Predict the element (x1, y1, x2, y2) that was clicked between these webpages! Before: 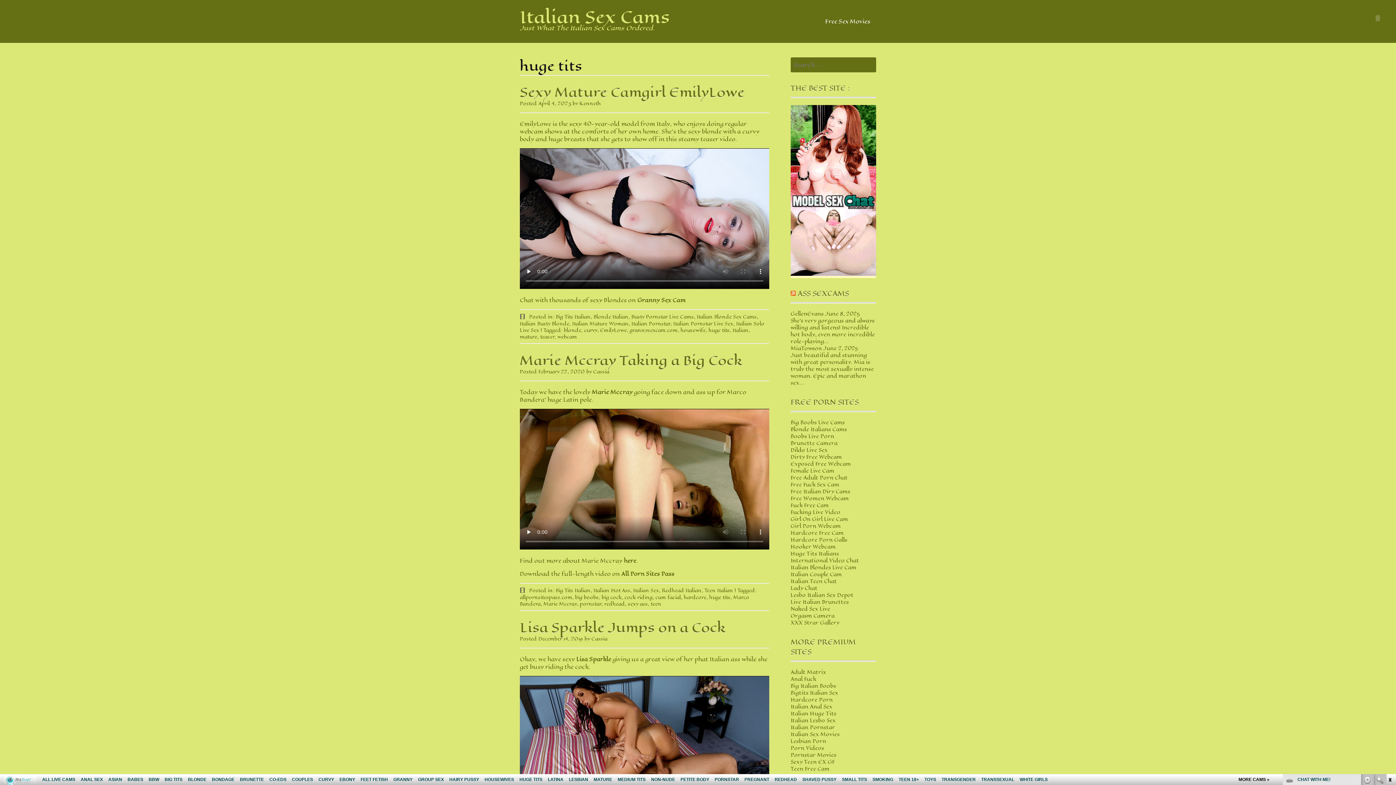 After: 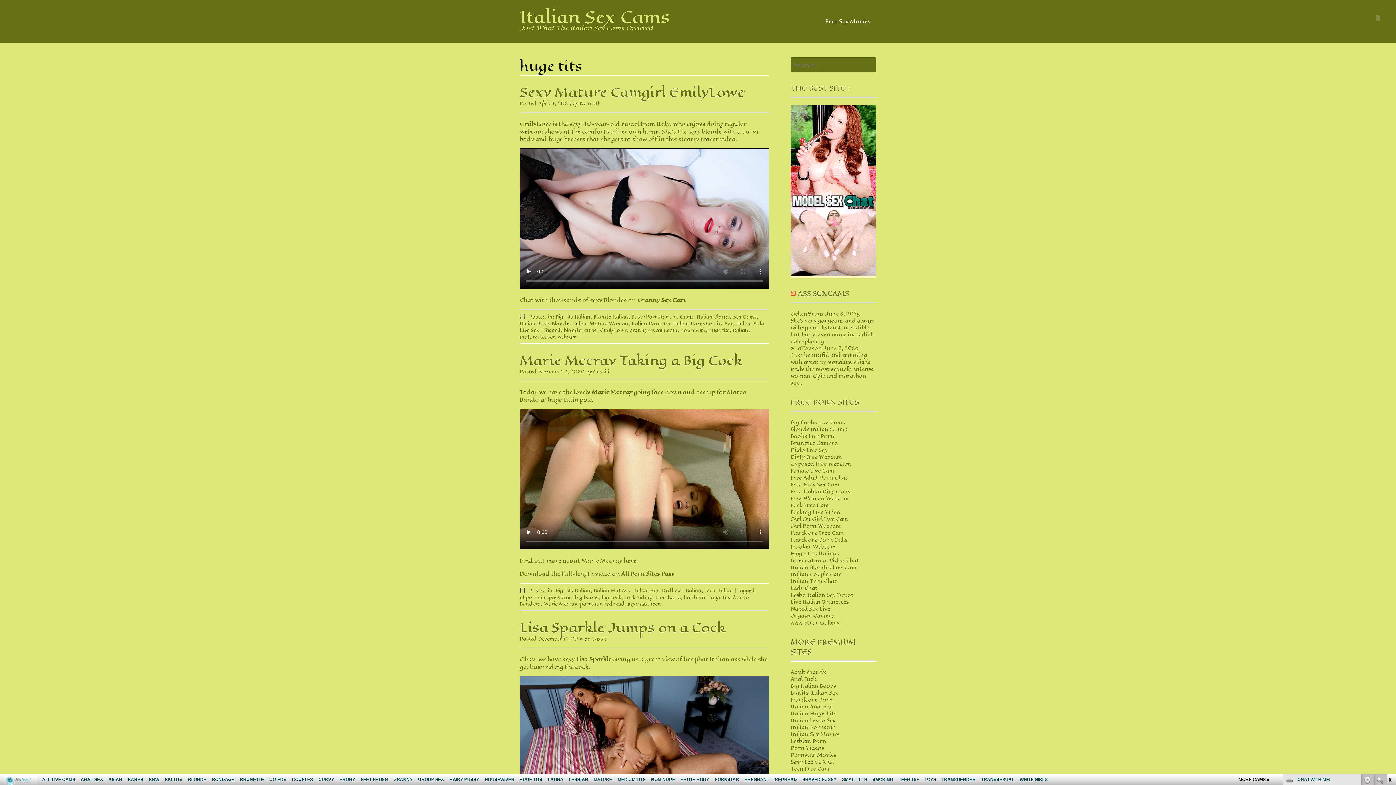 Action: bbox: (790, 619, 839, 627) label: XXX Strar Gallery